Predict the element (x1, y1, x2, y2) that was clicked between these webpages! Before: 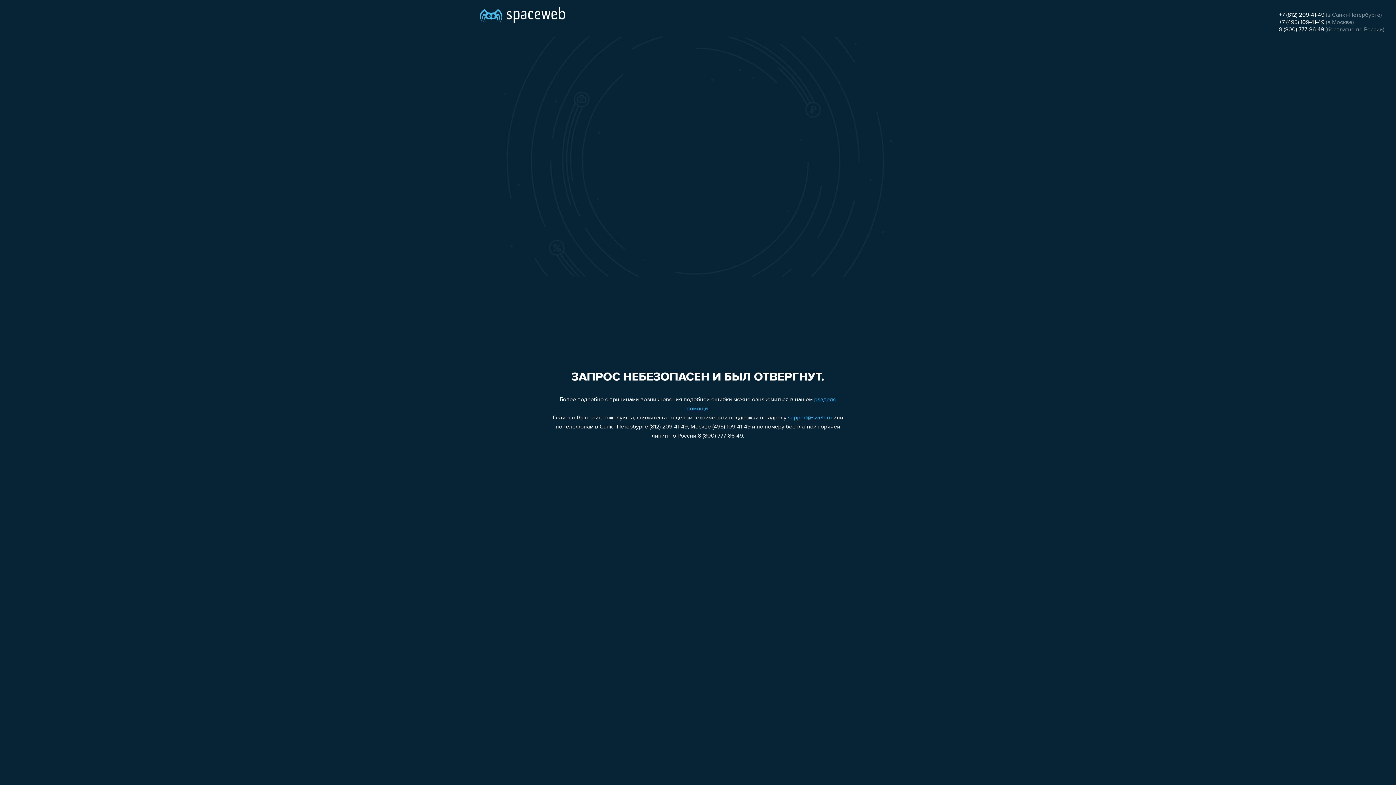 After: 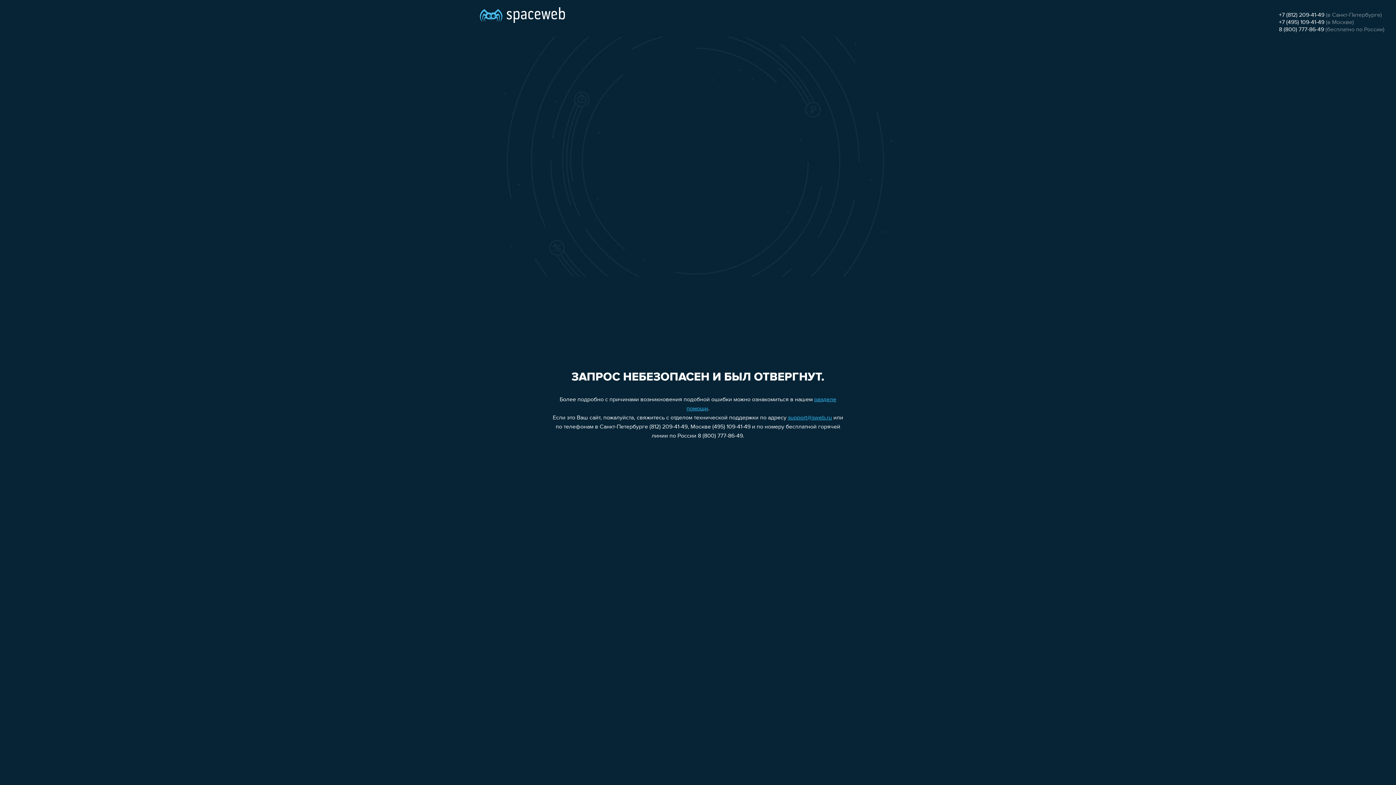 Action: bbox: (788, 415, 832, 421) label: support@sweb.ru